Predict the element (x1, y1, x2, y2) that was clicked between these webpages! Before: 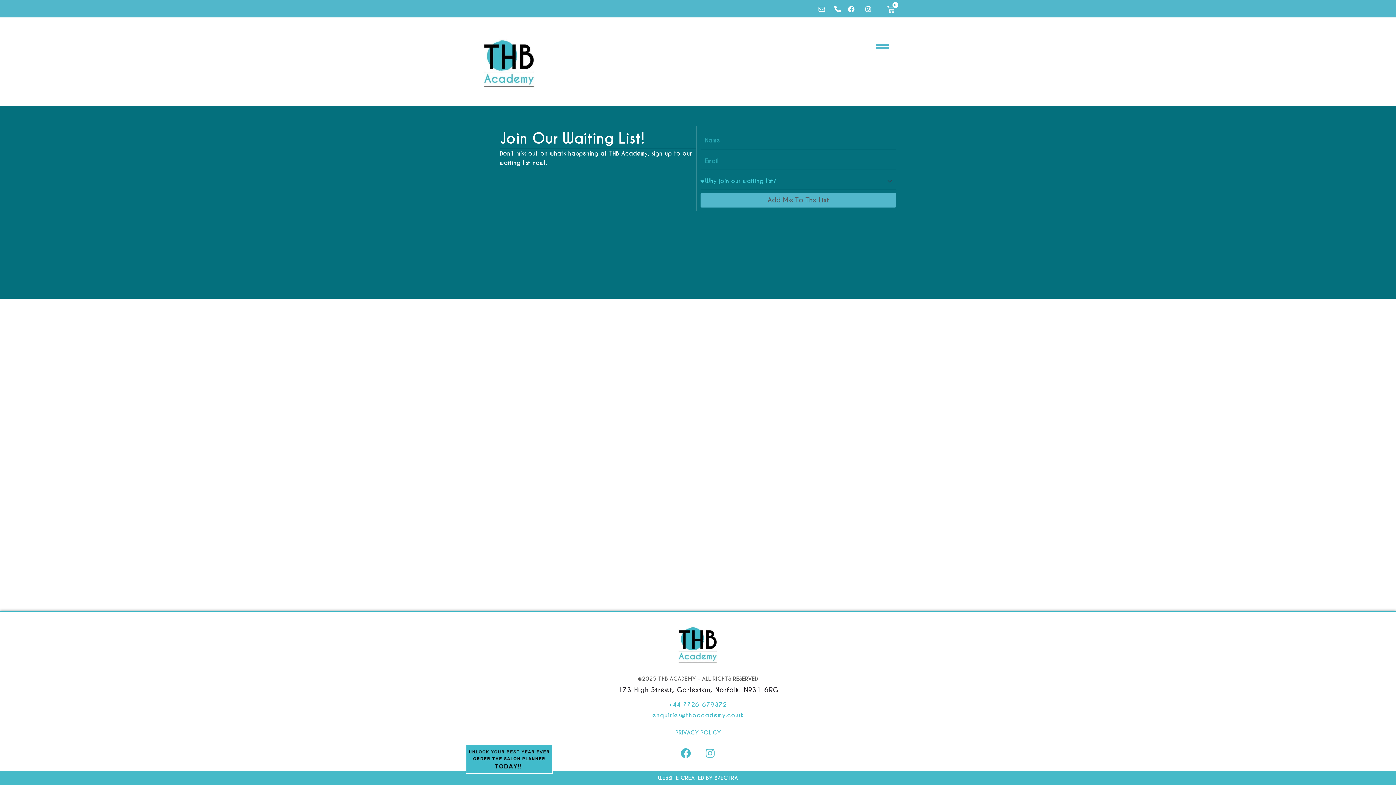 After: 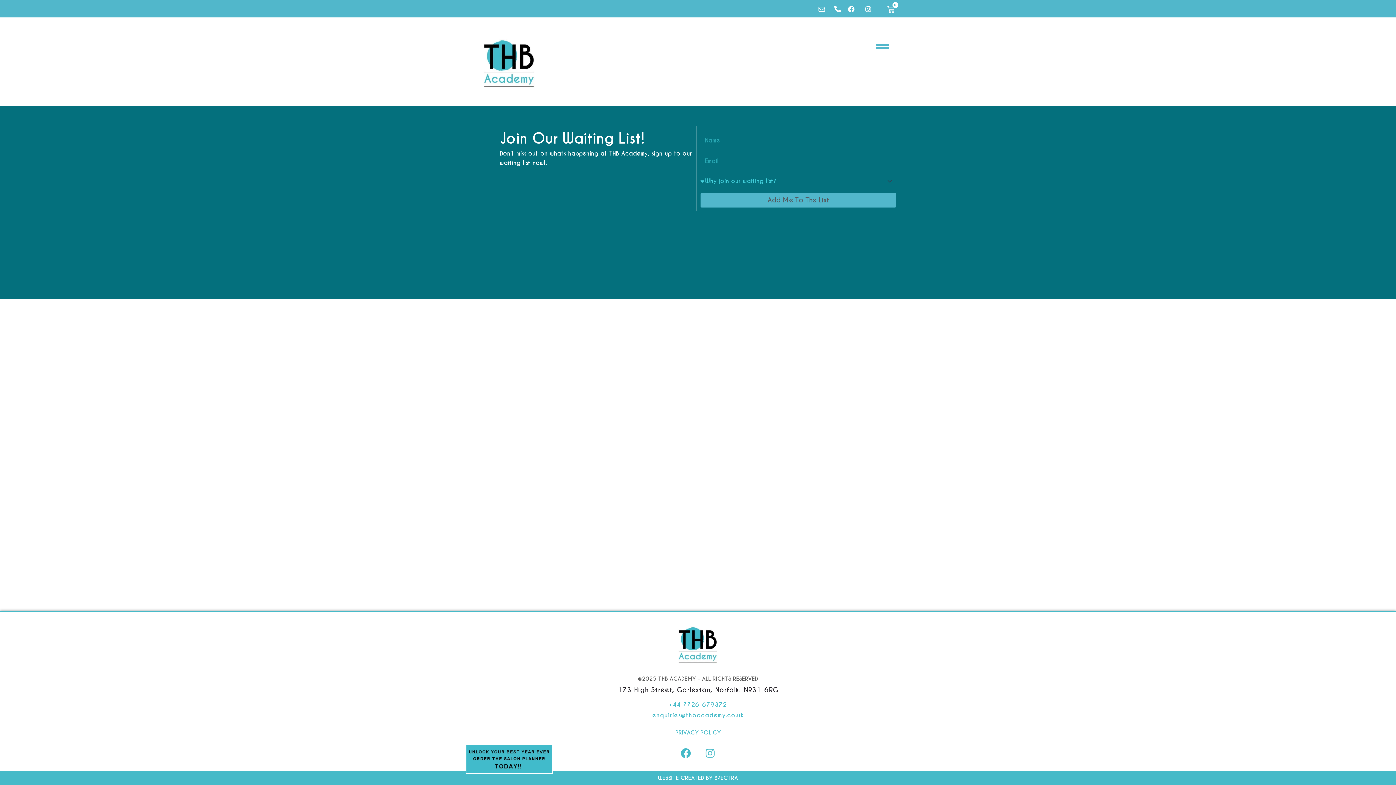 Action: bbox: (675, 729, 720, 736) label: PRIVACY POLICY